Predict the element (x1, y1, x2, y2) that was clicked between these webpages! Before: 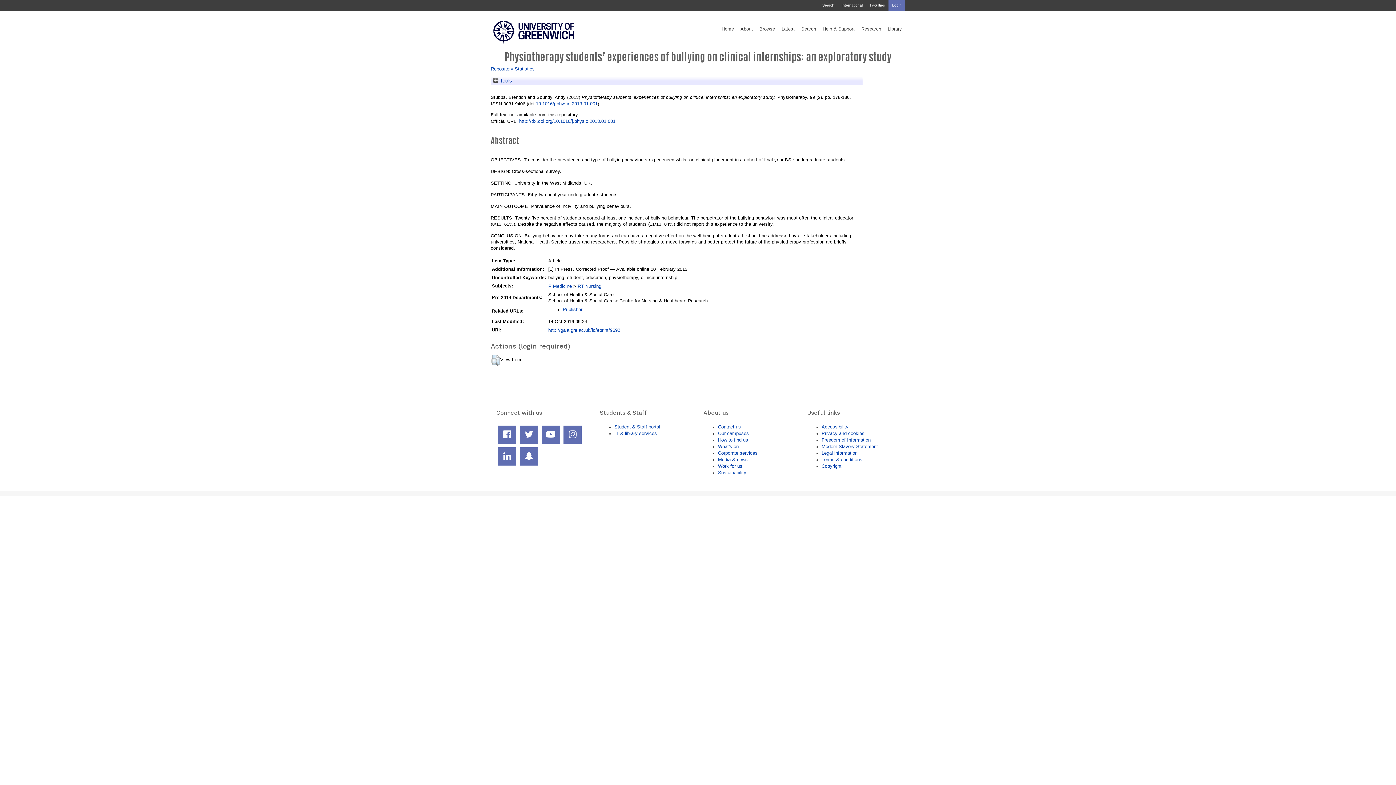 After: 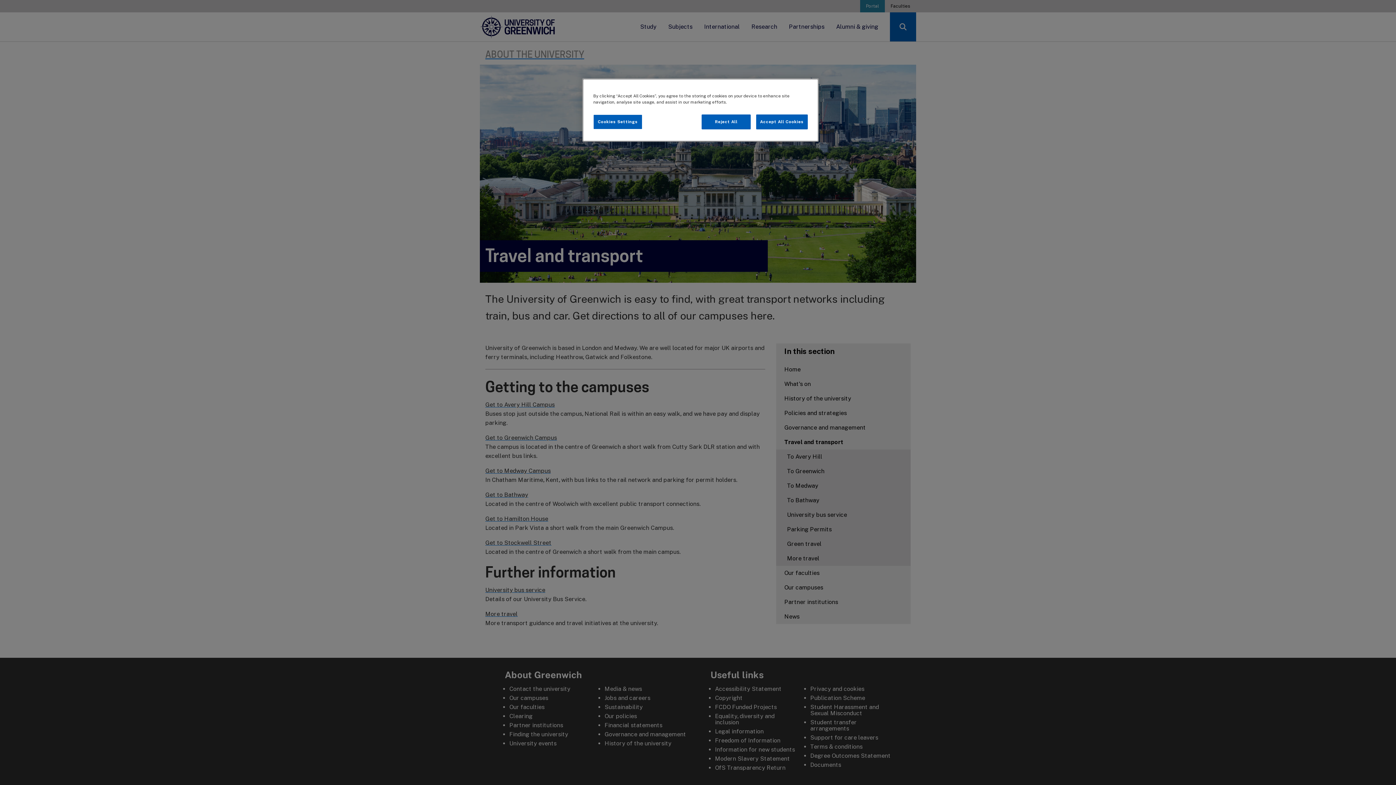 Action: label: How to find us bbox: (718, 437, 748, 442)